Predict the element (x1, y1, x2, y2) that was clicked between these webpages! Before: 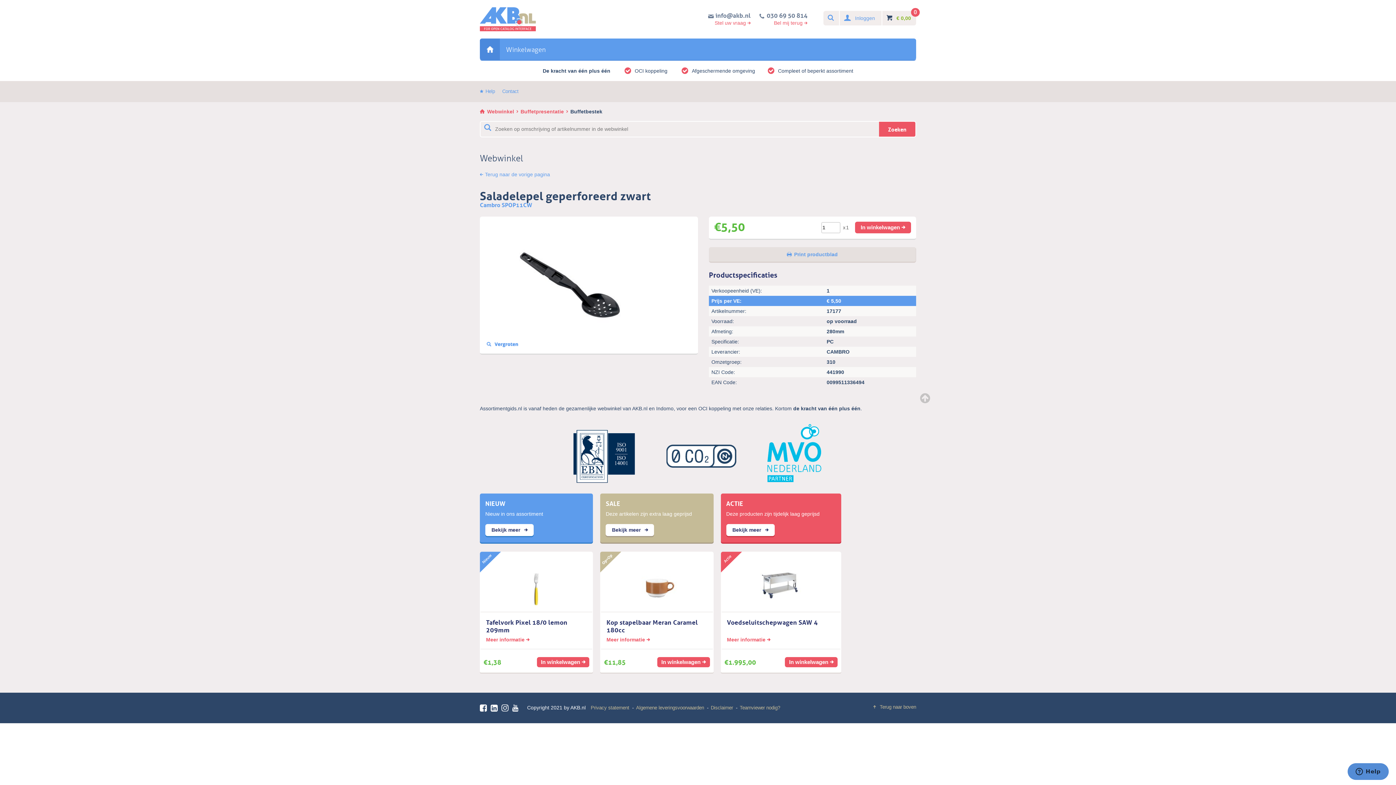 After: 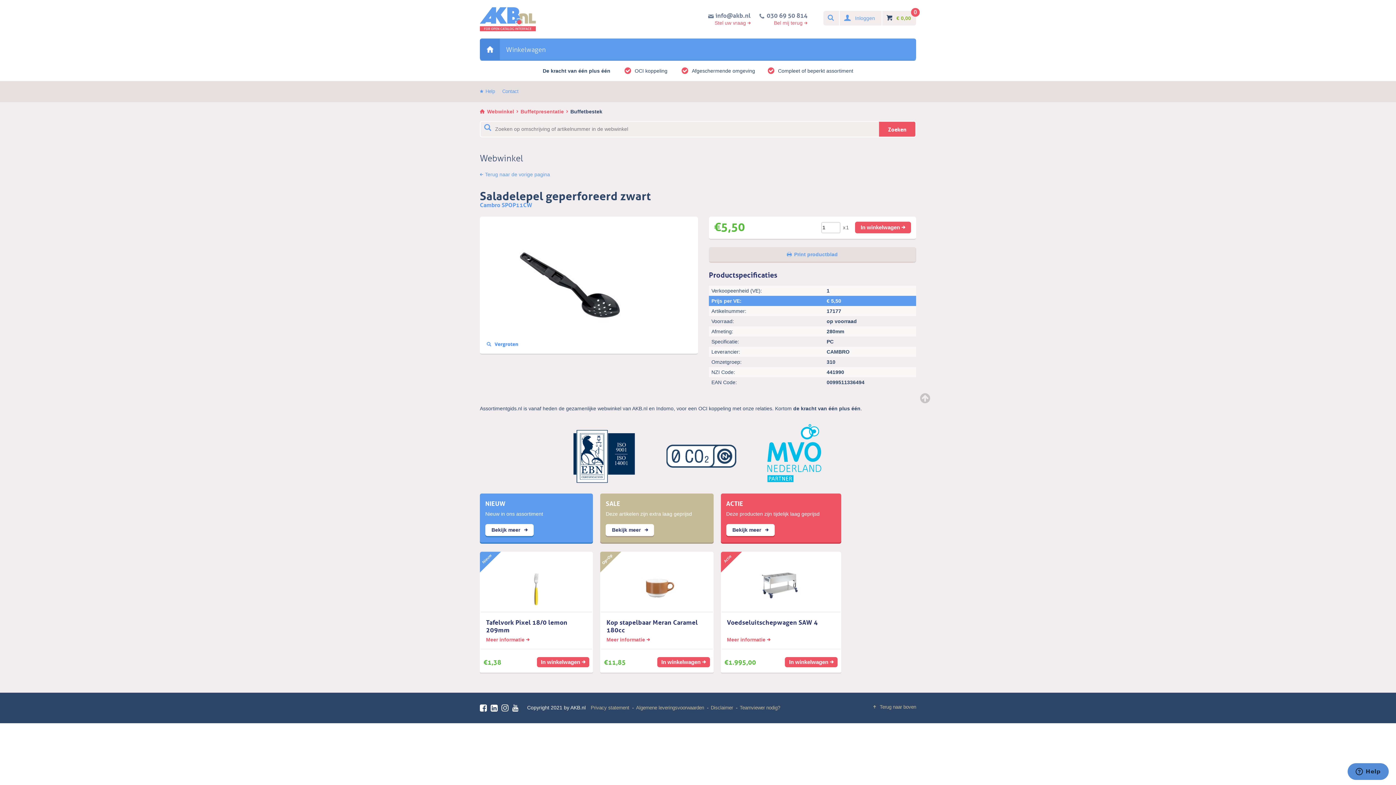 Action: label: AKB op Instagram bbox: (501, 703, 510, 712)